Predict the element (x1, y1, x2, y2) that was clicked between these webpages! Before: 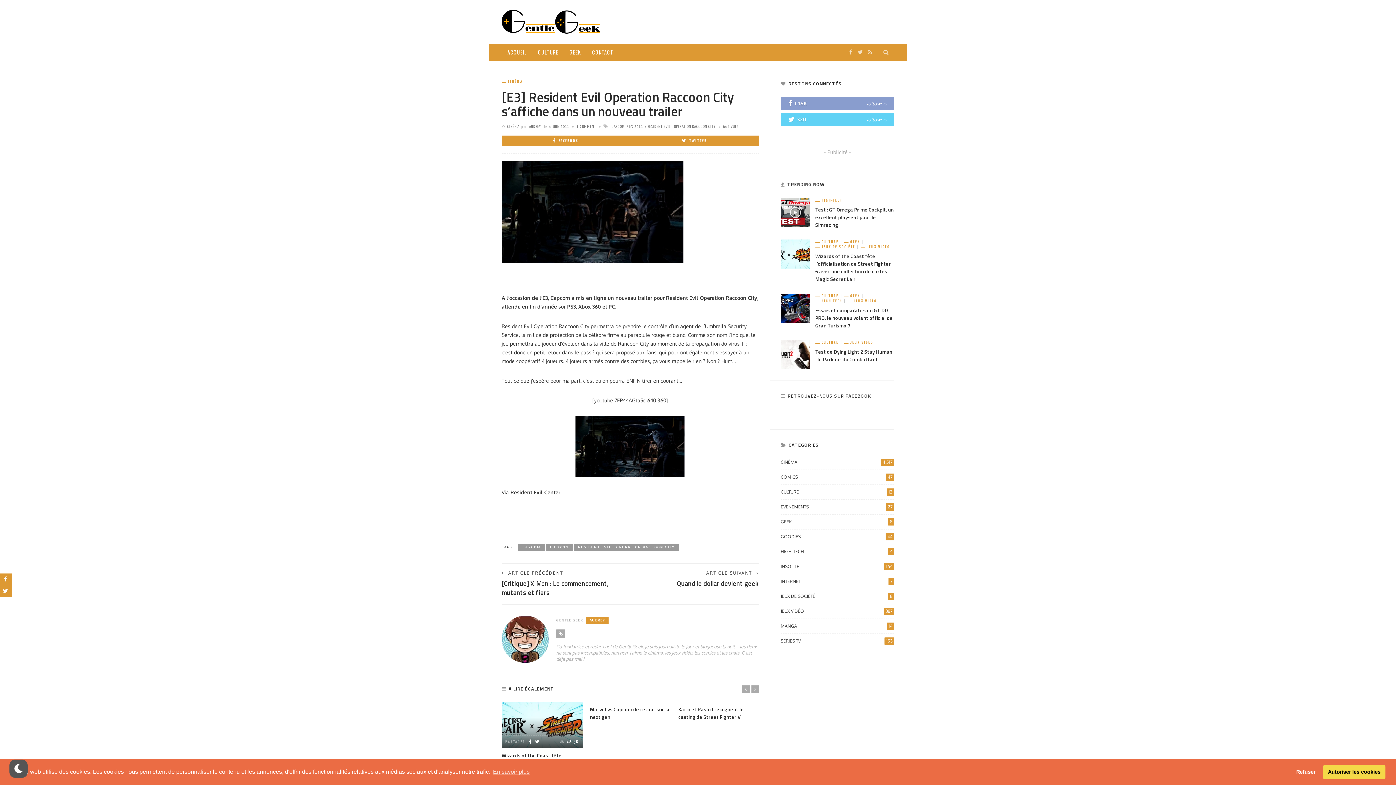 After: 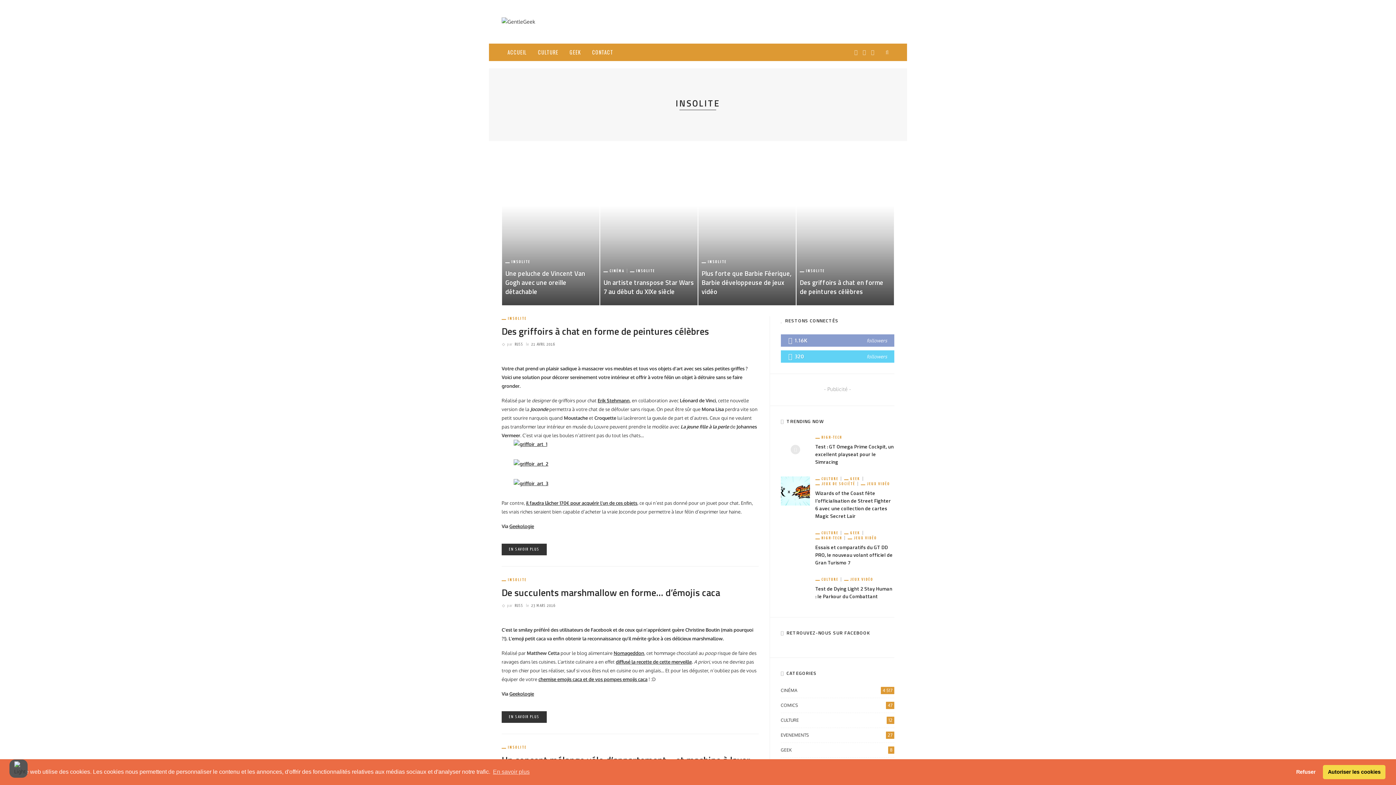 Action: label: INSOLITE
164 bbox: (780, 563, 894, 574)